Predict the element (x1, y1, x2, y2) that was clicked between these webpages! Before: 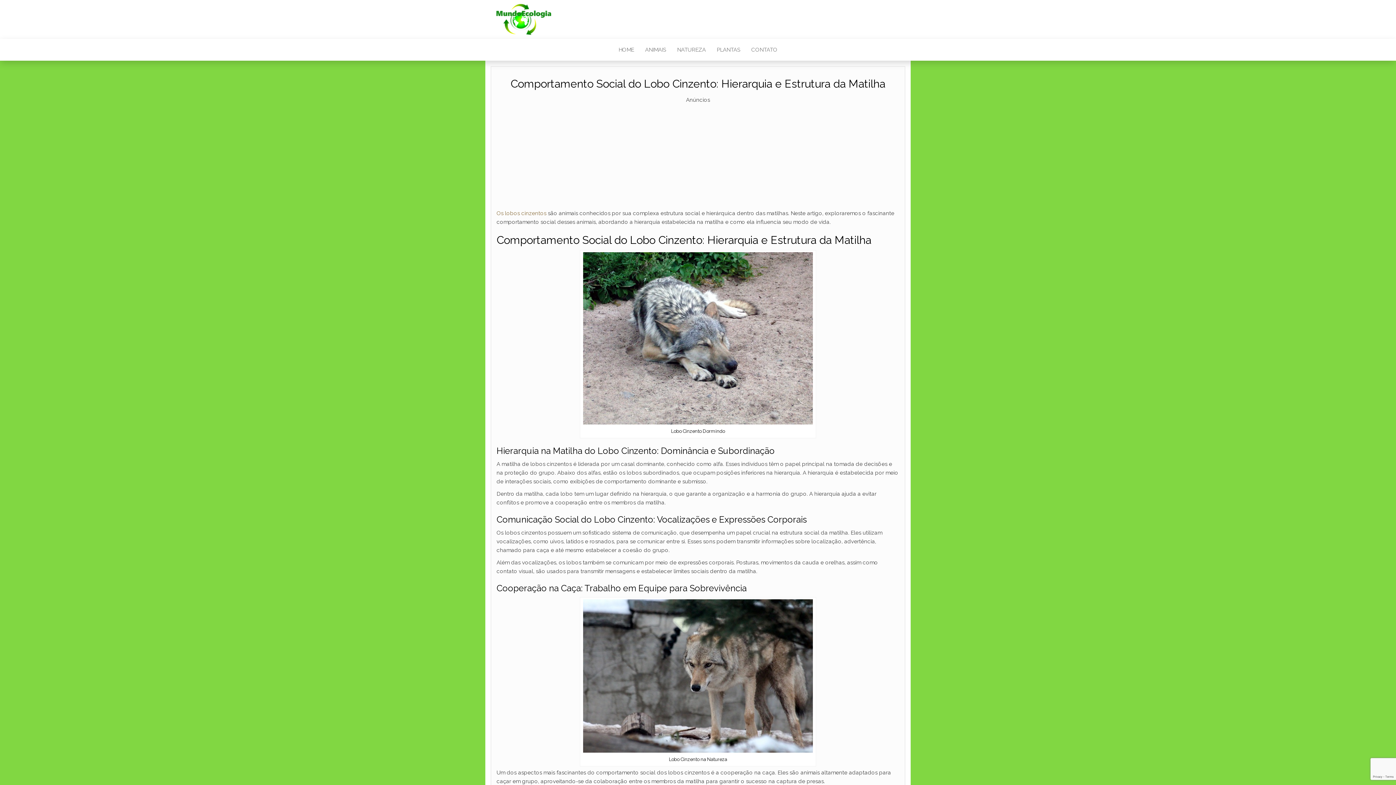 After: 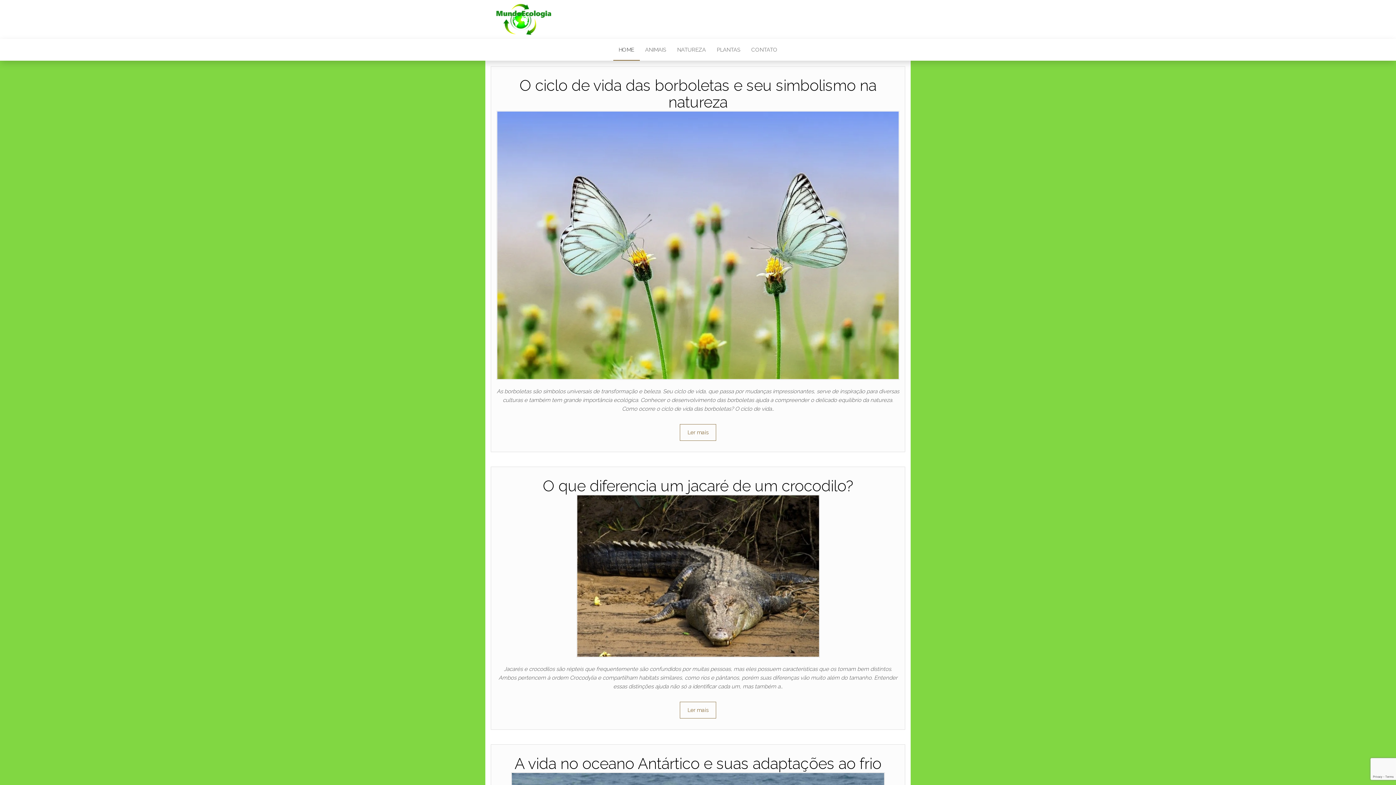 Action: bbox: (496, 3, 551, 37)